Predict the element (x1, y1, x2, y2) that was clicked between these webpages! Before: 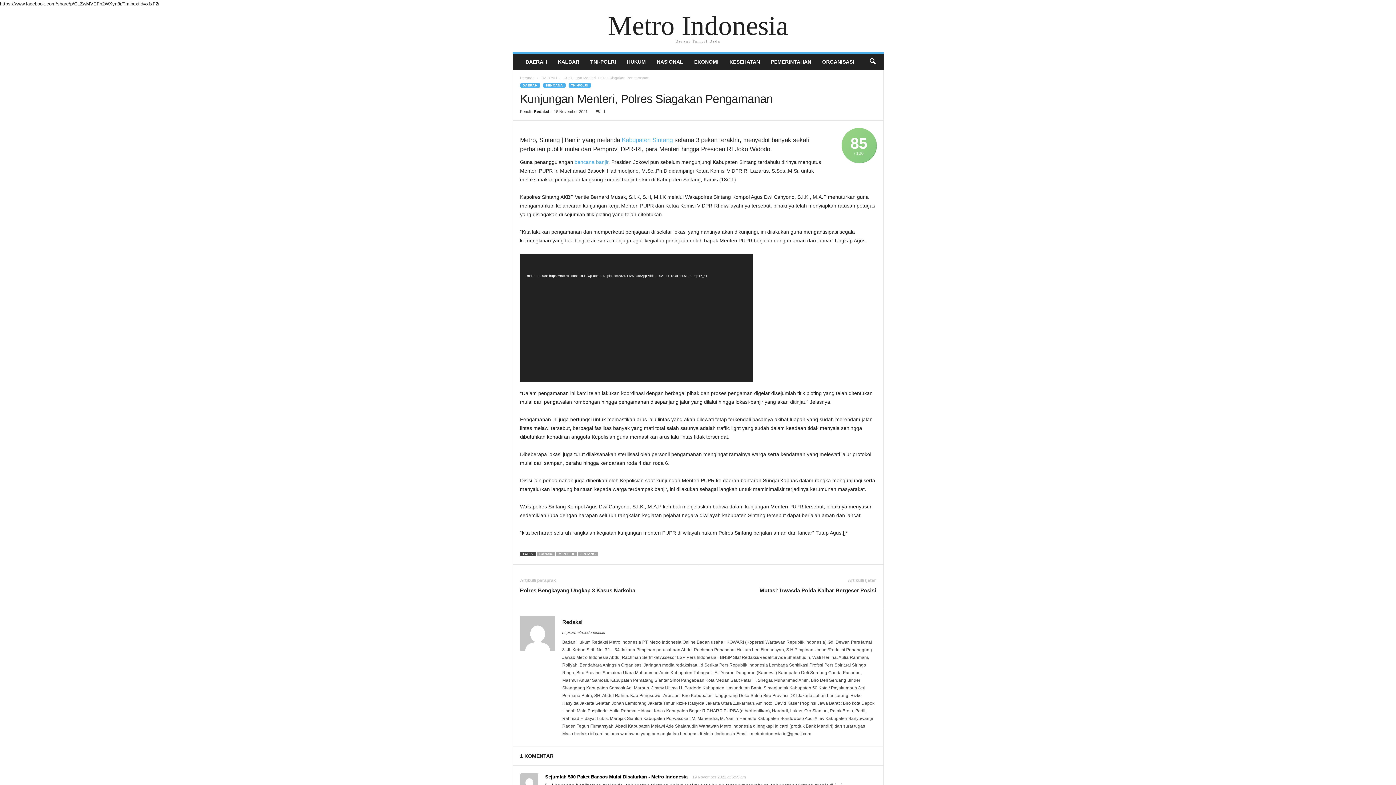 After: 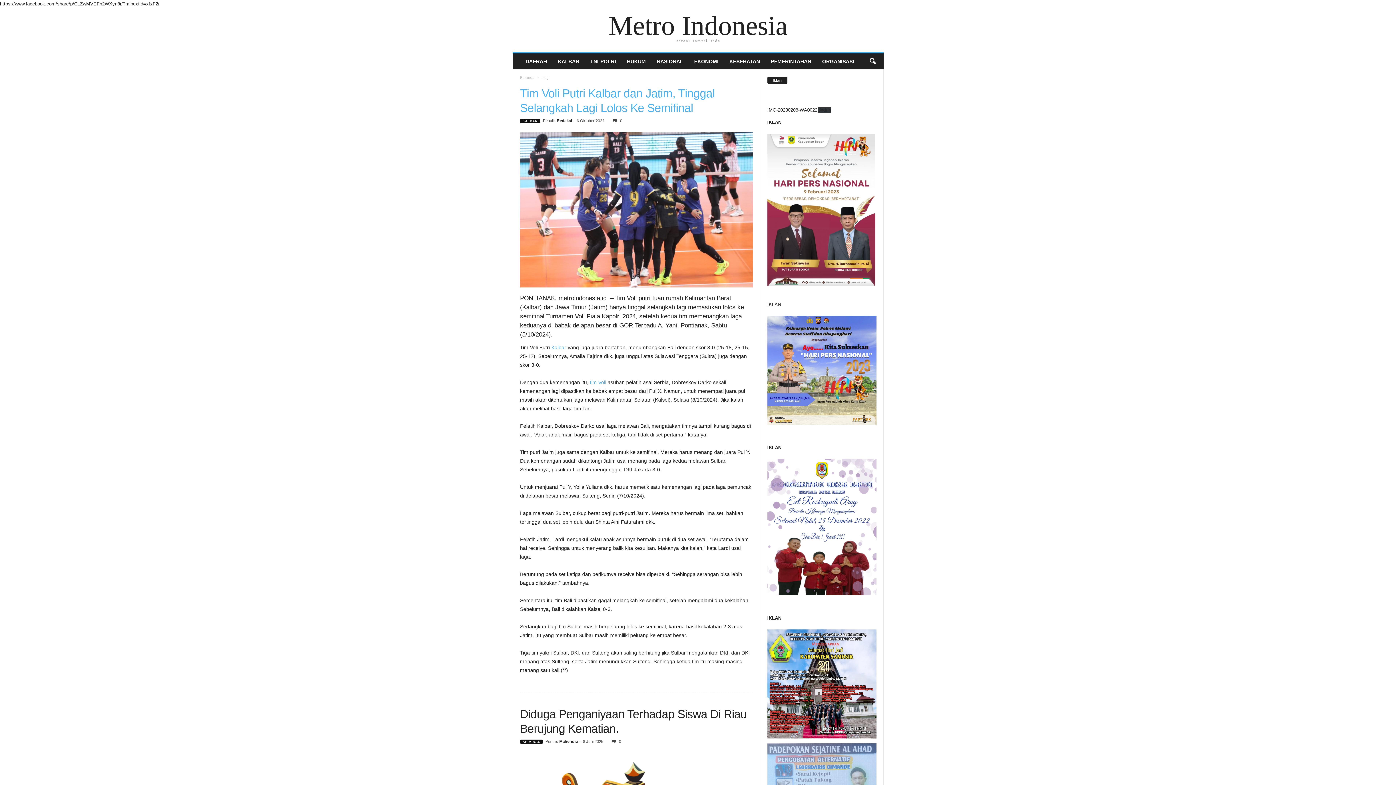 Action: bbox: (541, 76, 556, 80) label: DAERAH